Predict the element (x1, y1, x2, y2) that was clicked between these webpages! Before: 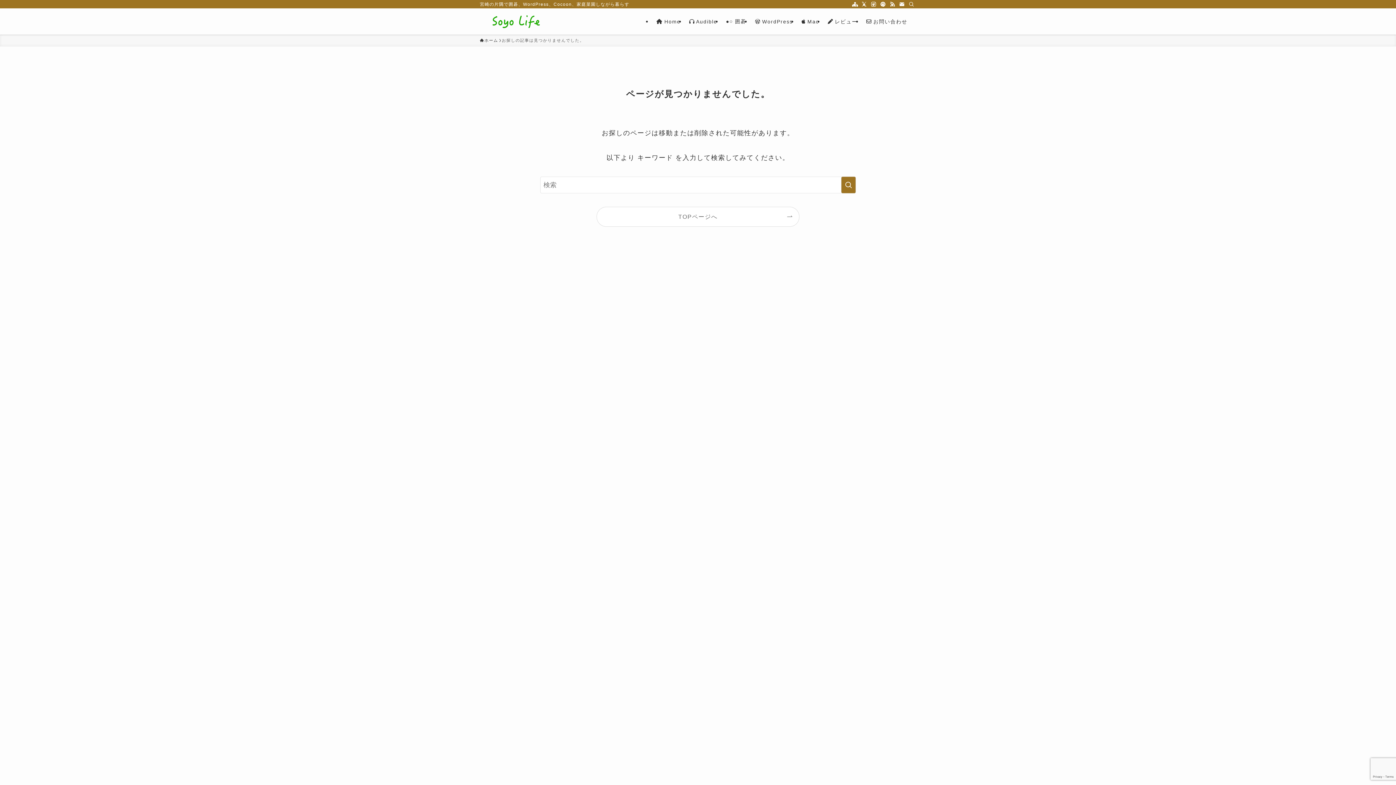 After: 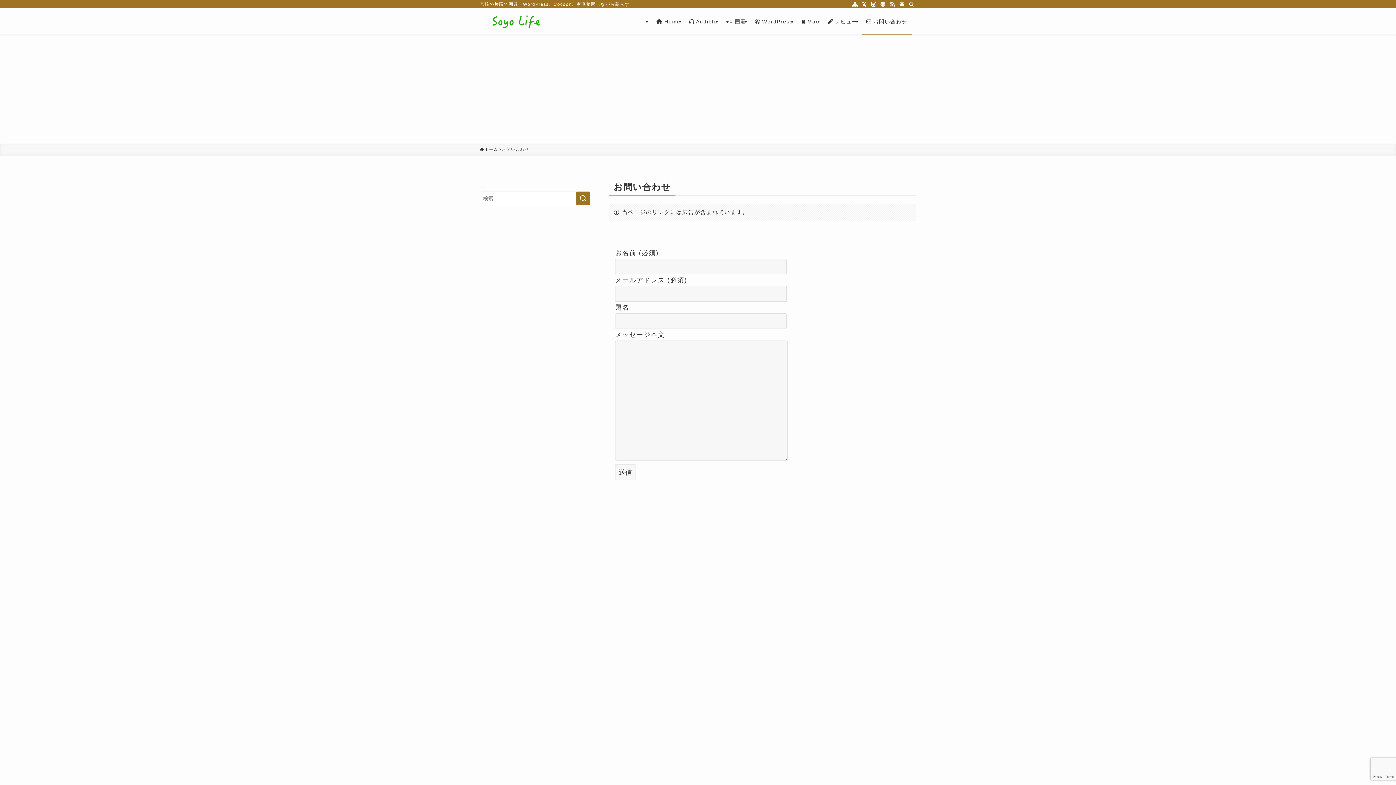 Action: bbox: (862, 8, 912, 34) label:  お問い合わせ